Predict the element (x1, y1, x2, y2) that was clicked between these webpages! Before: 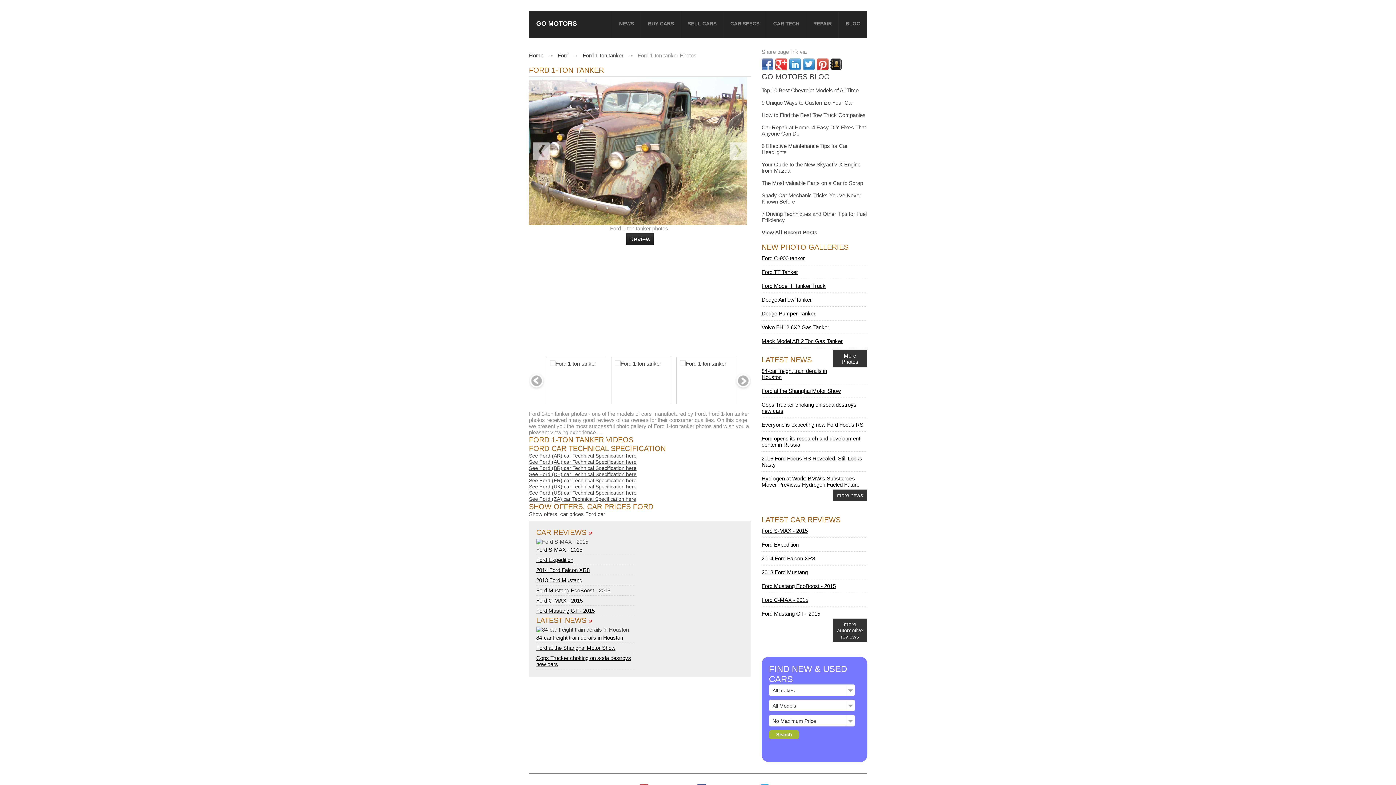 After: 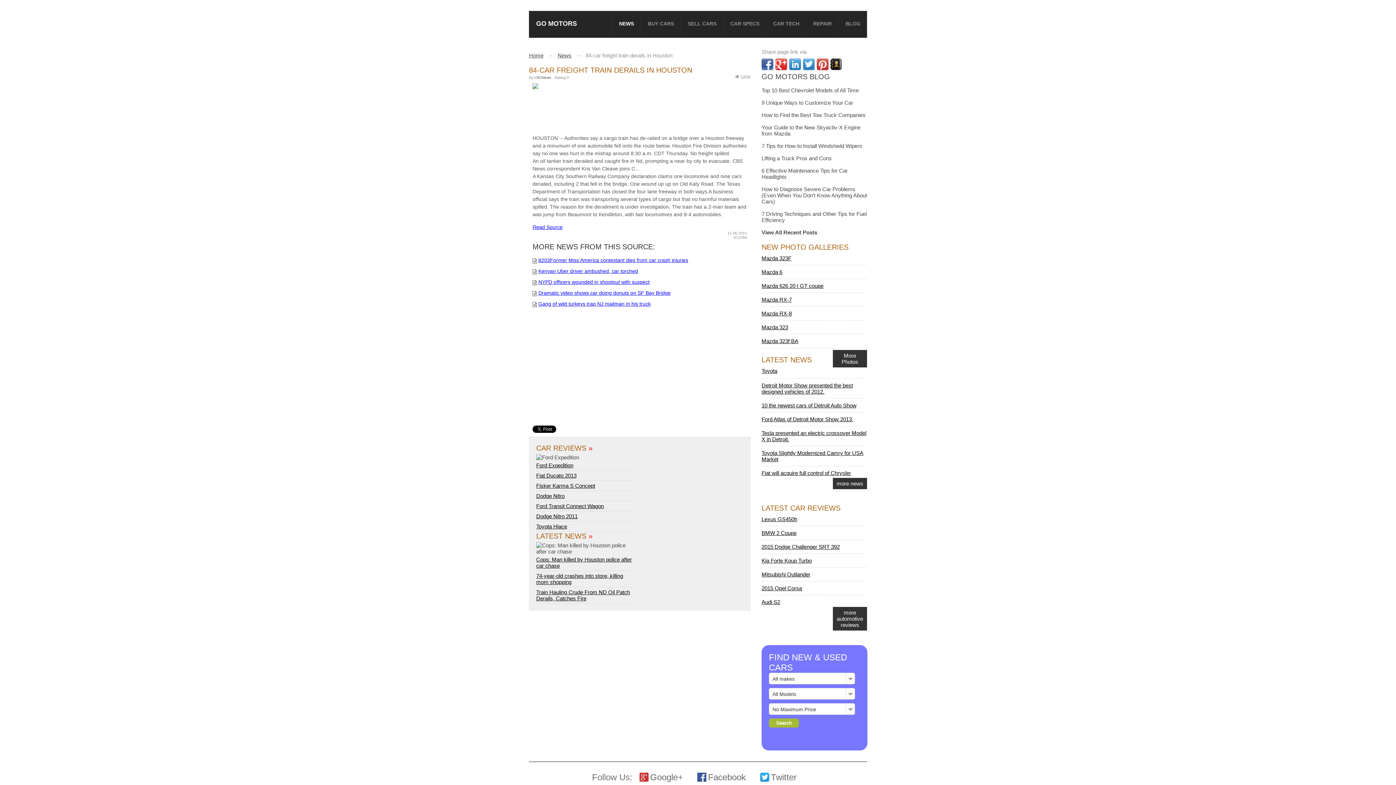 Action: label: 84-car freight train derails in Houston bbox: (536, 634, 634, 641)